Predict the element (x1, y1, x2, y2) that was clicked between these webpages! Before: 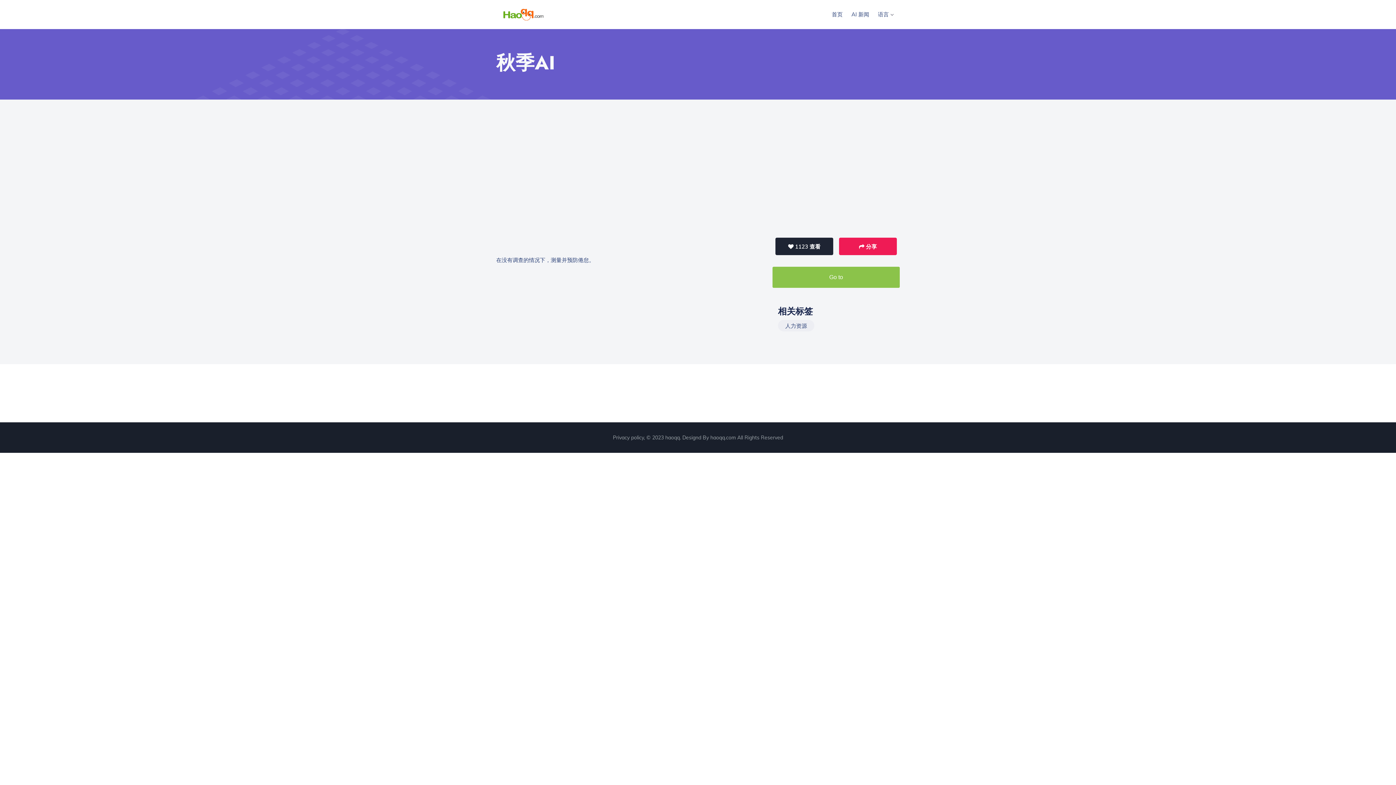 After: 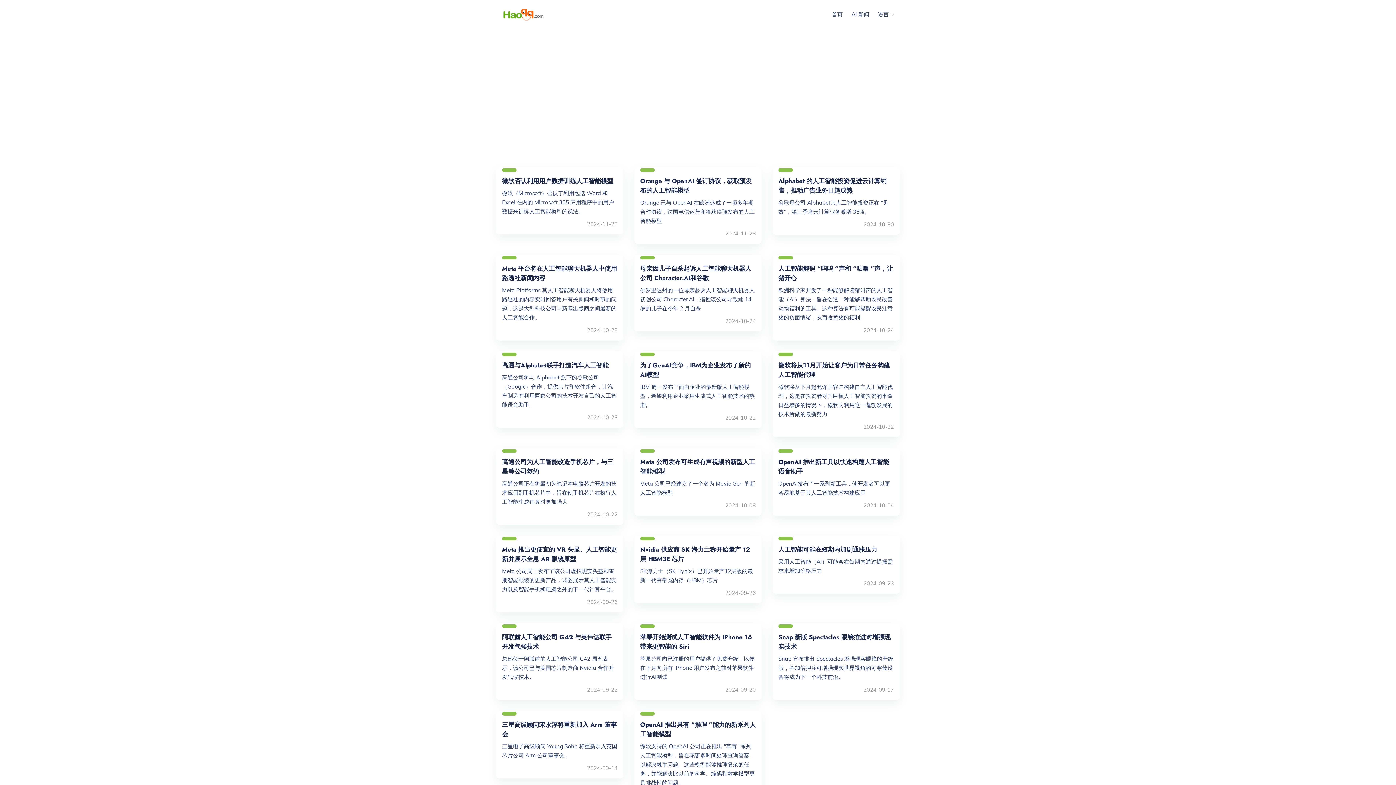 Action: bbox: (847, 0, 873, 29) label: AI 新闻